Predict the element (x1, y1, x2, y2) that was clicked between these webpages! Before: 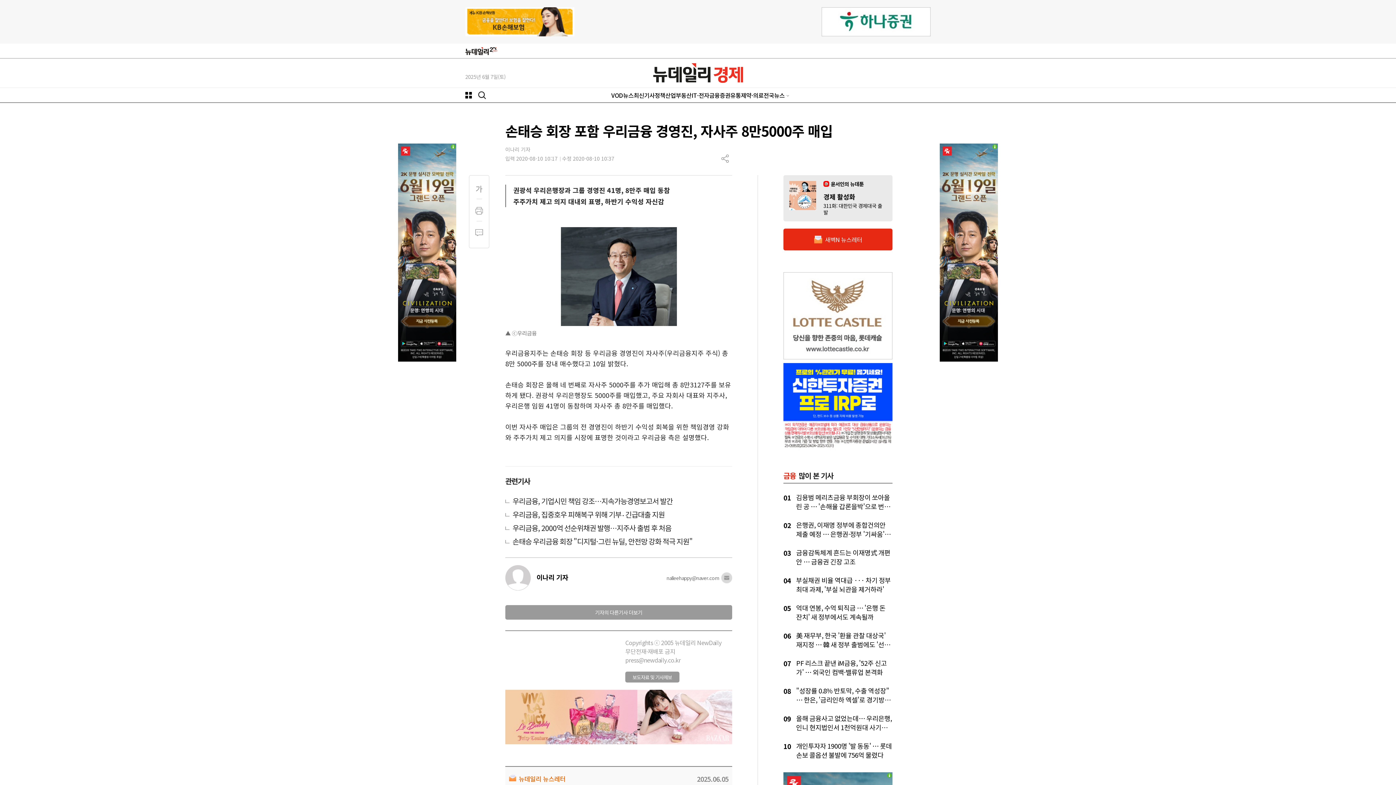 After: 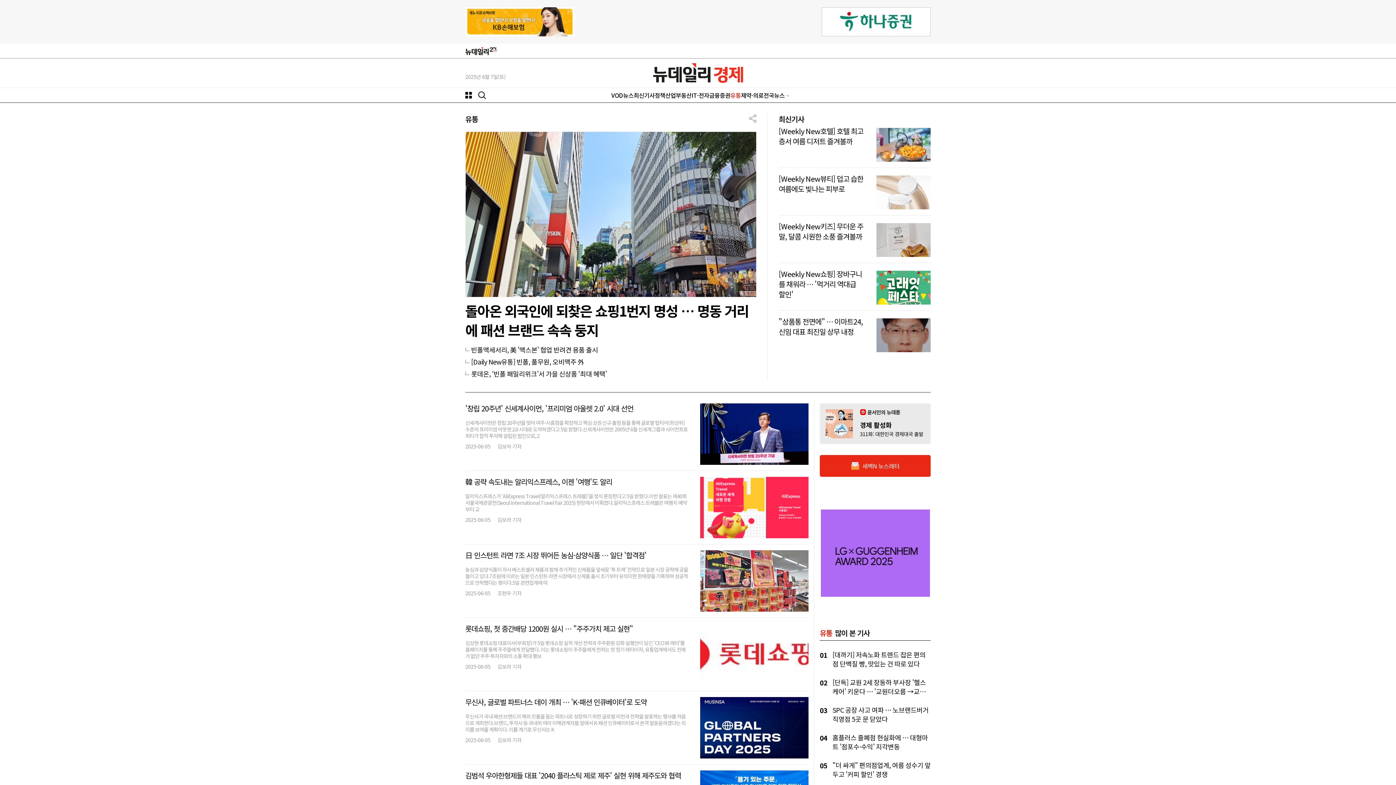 Action: bbox: (730, 90, 741, 99) label: 유통